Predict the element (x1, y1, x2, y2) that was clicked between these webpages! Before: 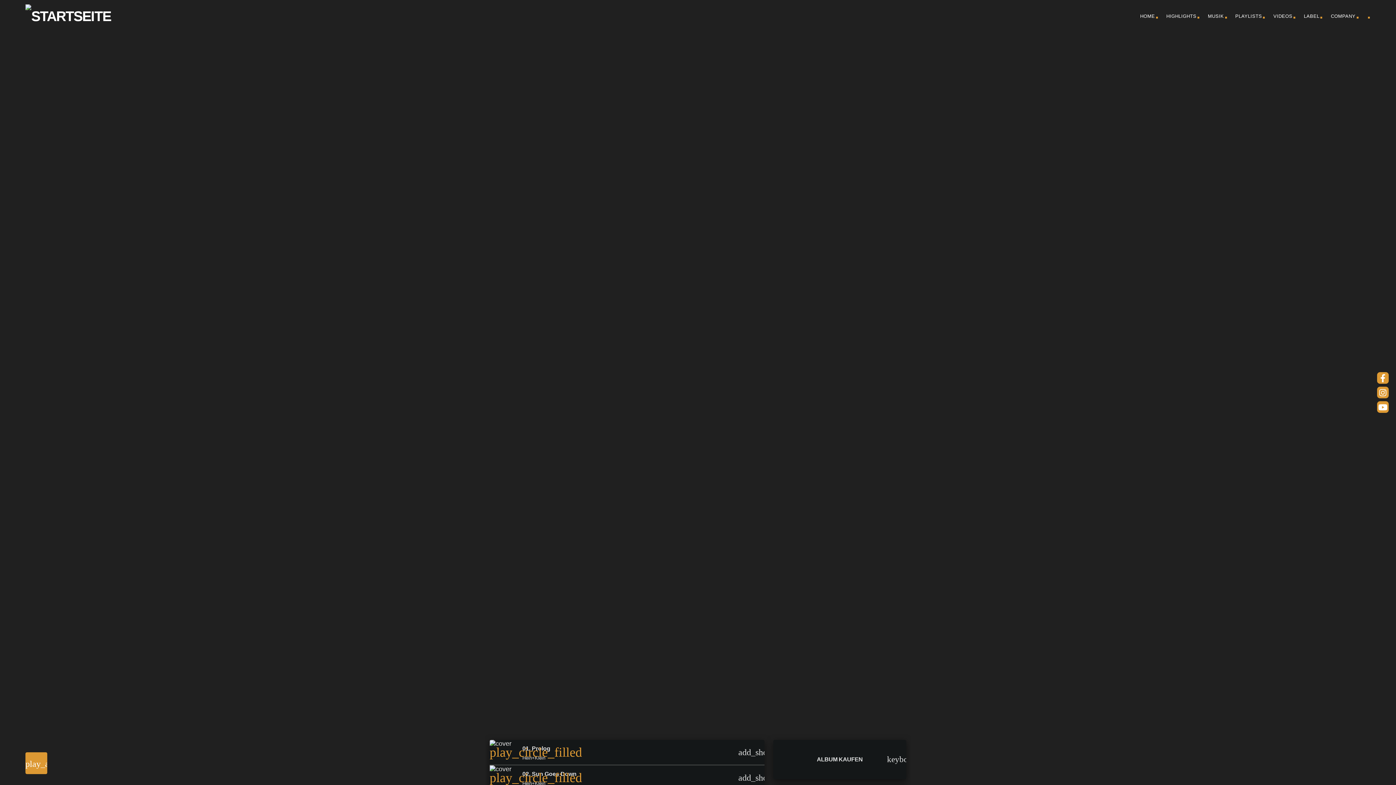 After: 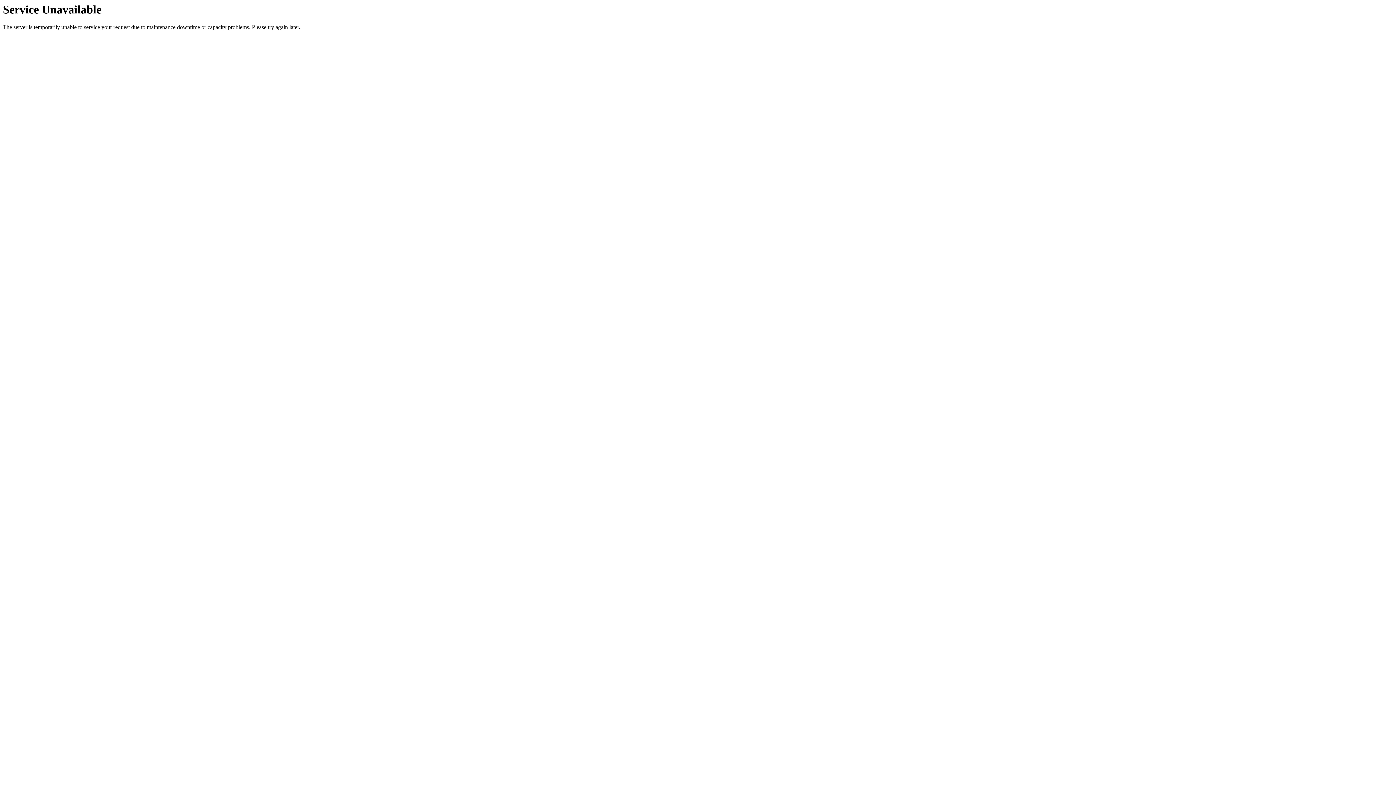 Action: bbox: (25, 4, 111, 28)